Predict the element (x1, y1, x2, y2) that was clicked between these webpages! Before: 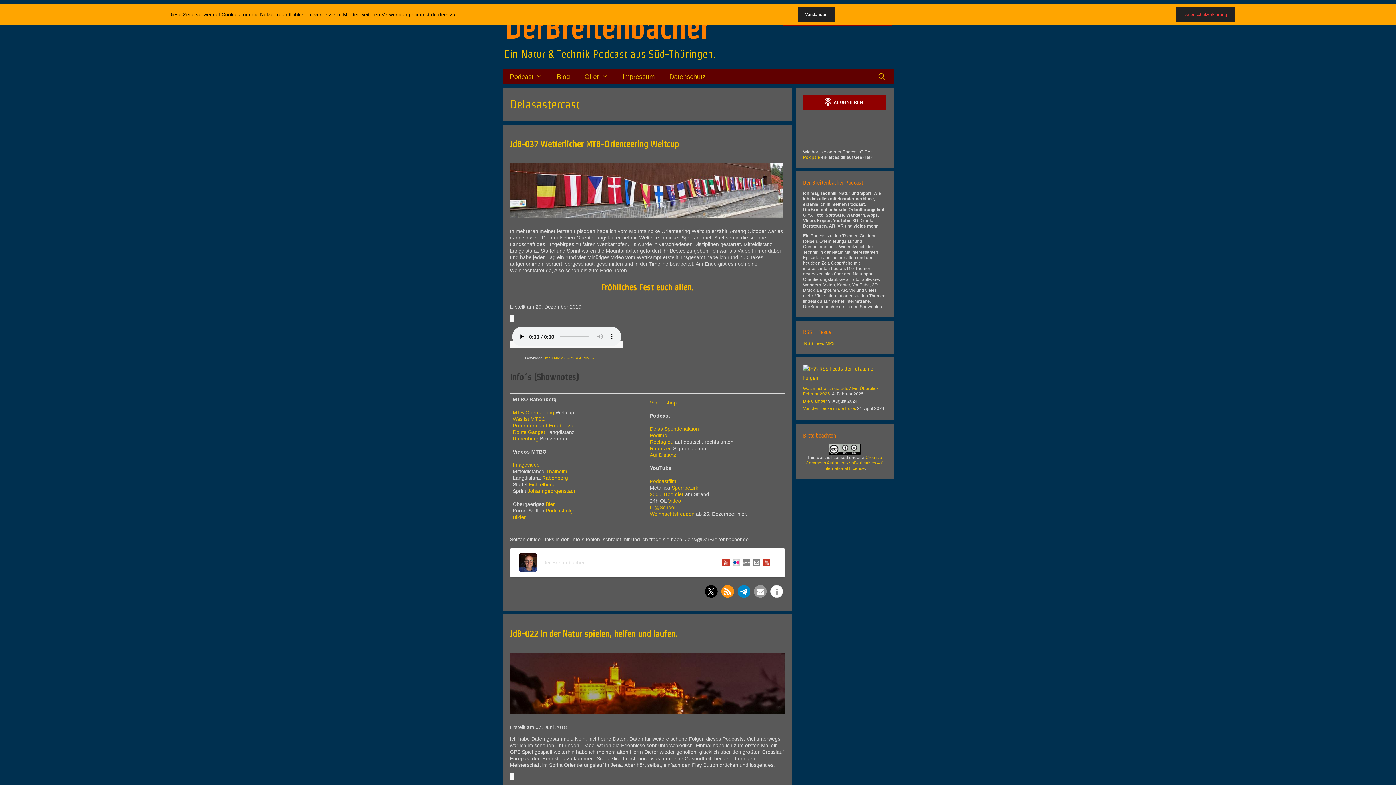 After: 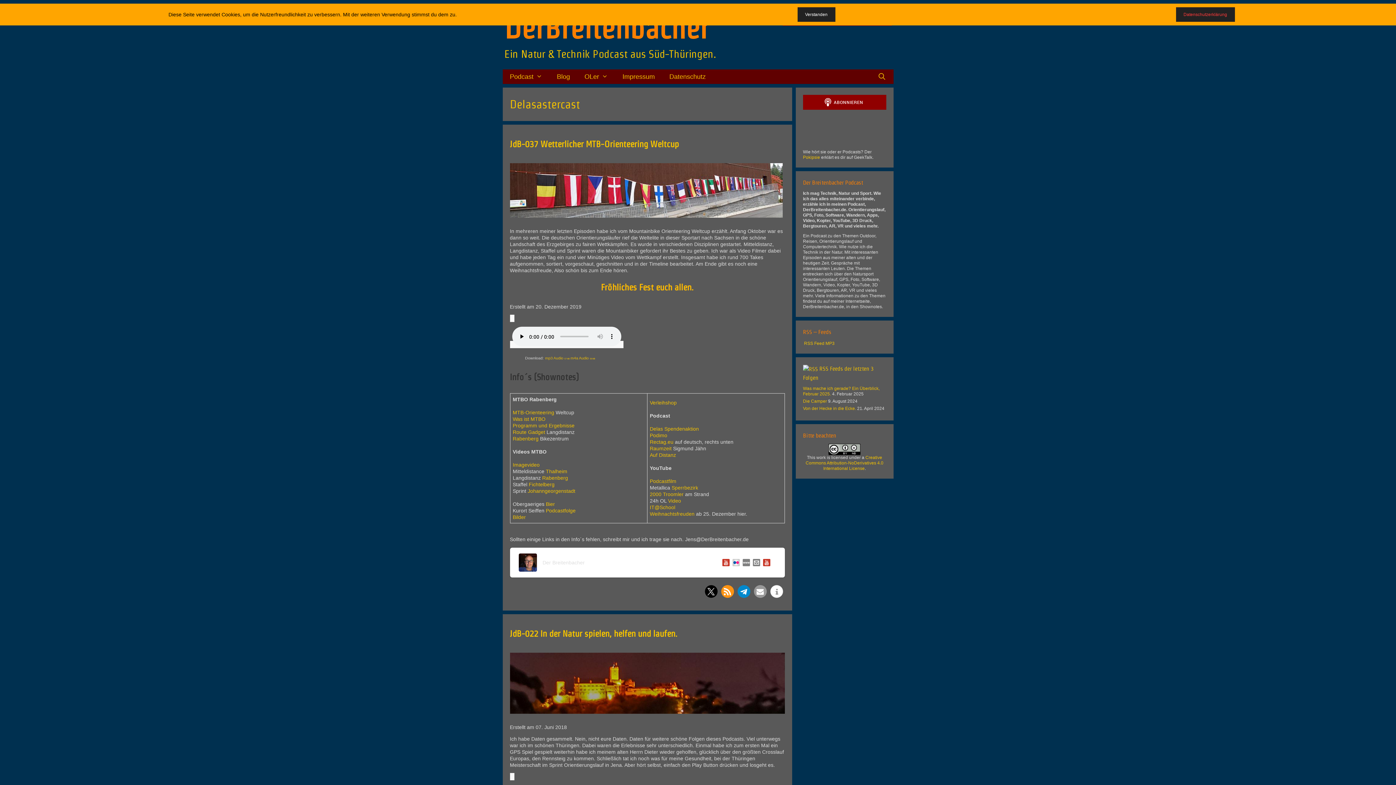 Action: bbox: (1176, 7, 1235, 21) label: Datenschutzerklärung